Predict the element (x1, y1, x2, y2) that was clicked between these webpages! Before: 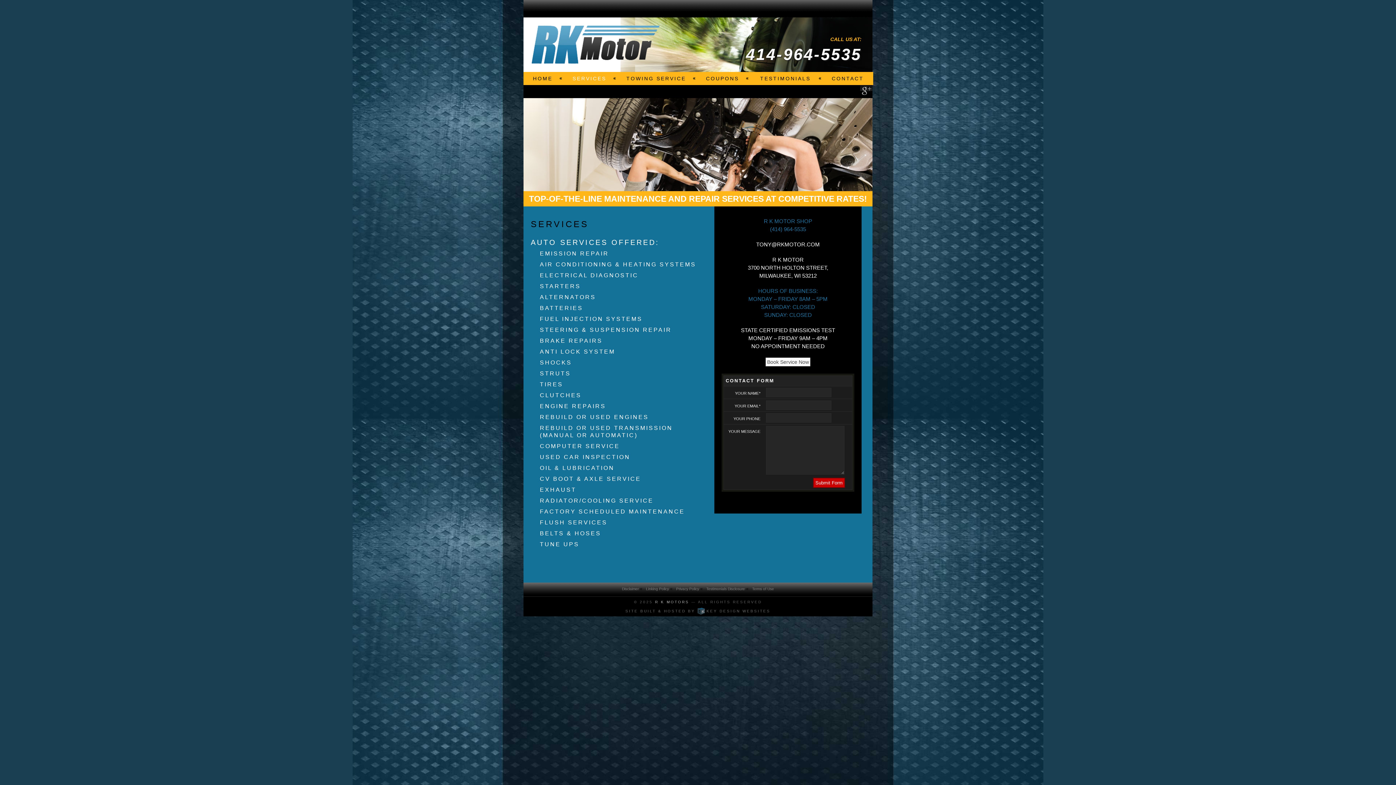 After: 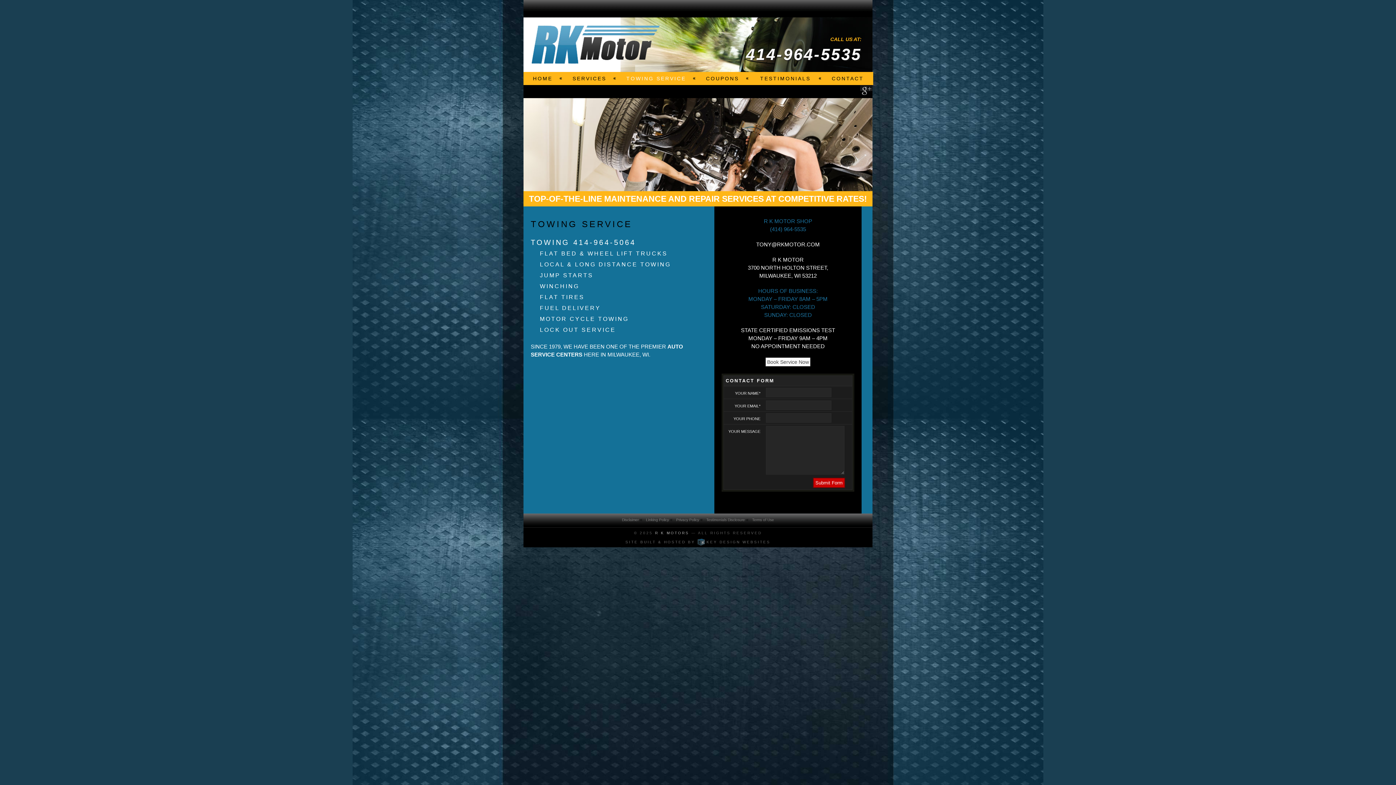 Action: bbox: (617, 72, 695, 85) label: TOWING SERVICE